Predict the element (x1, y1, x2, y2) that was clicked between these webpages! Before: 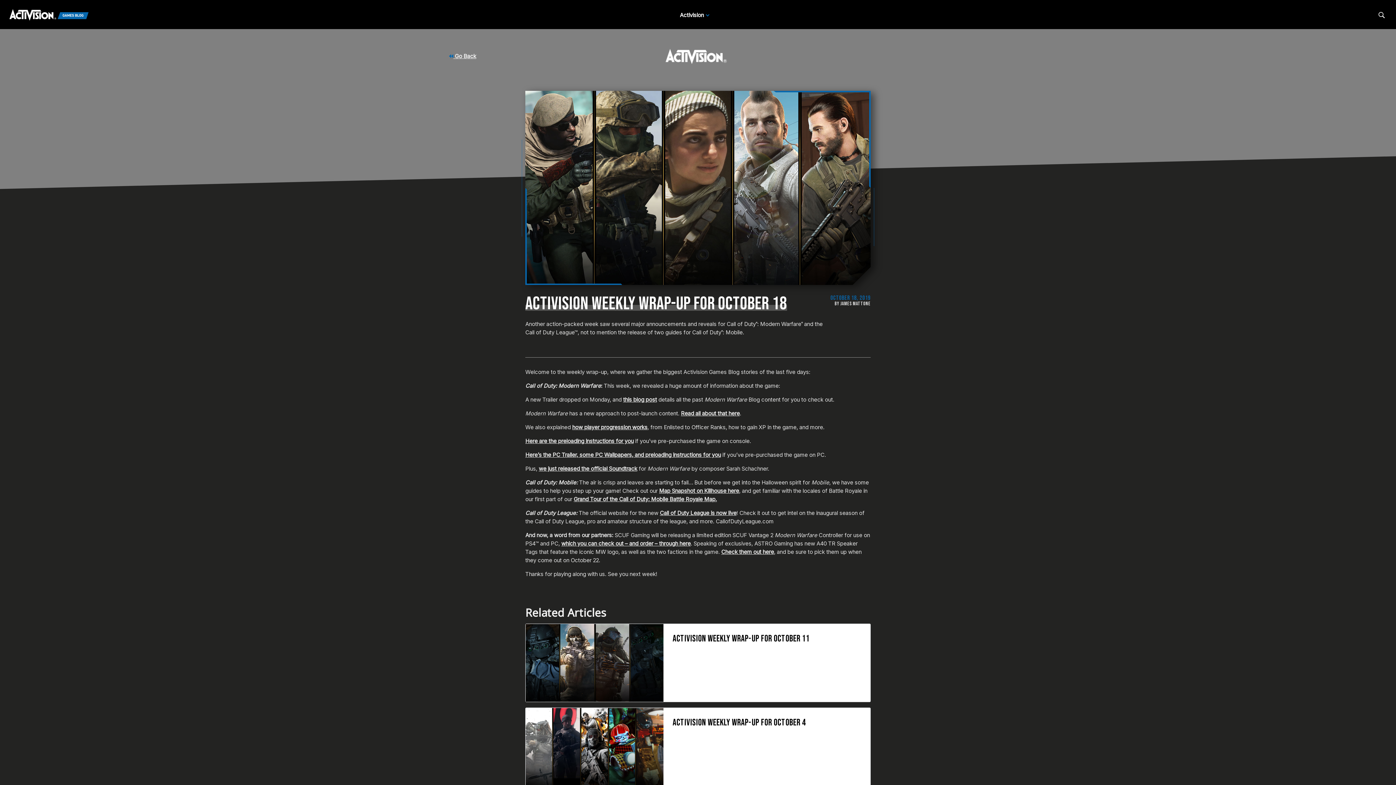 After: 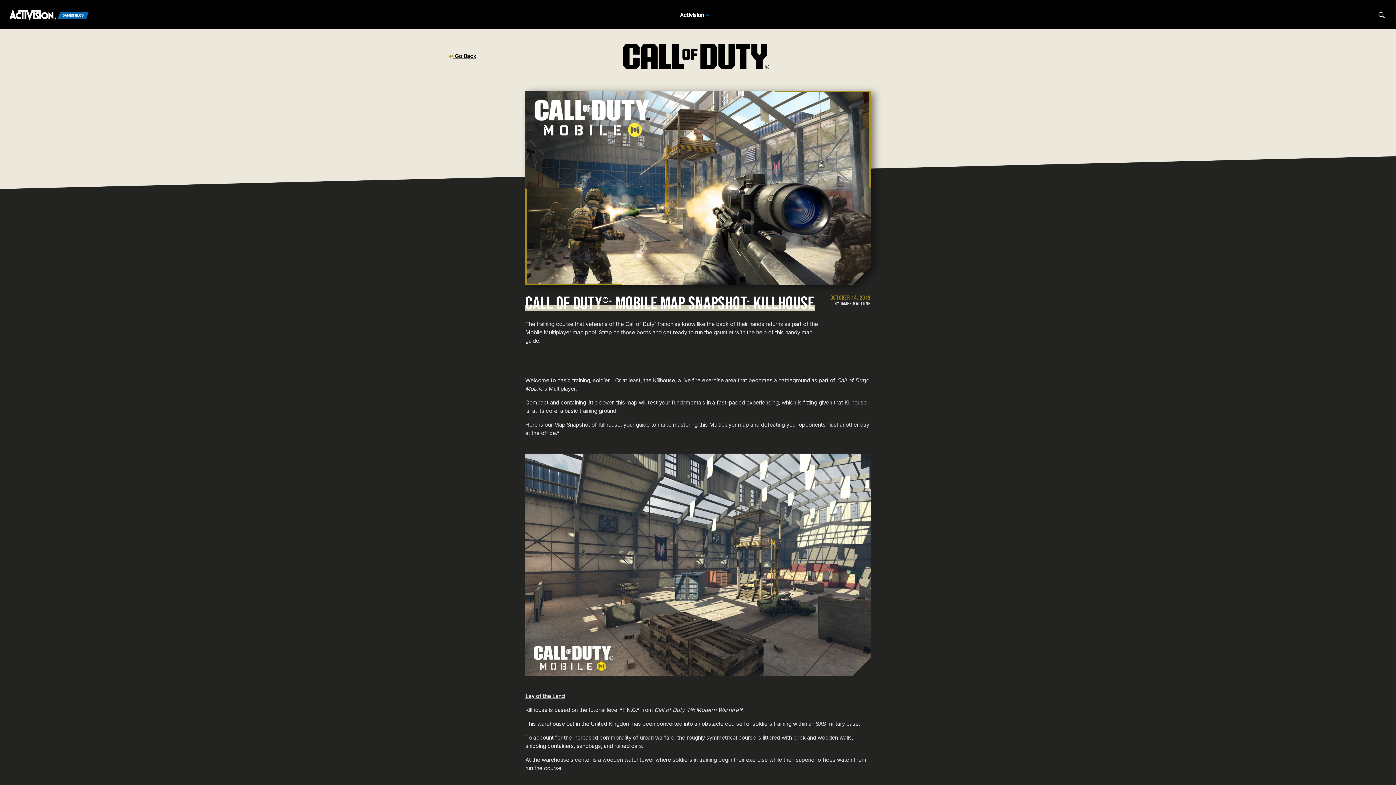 Action: label: Map Snapshot on Killhouse here bbox: (659, 487, 739, 494)